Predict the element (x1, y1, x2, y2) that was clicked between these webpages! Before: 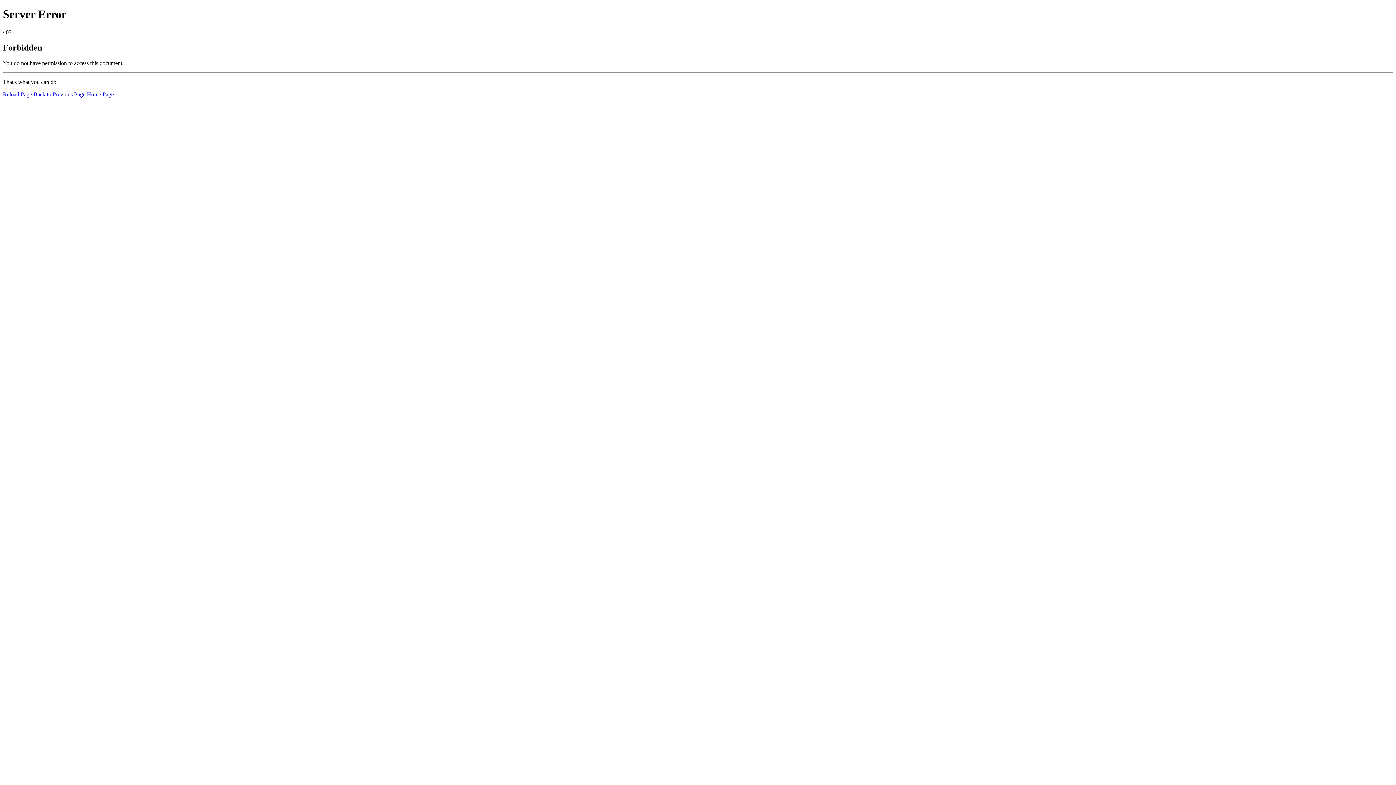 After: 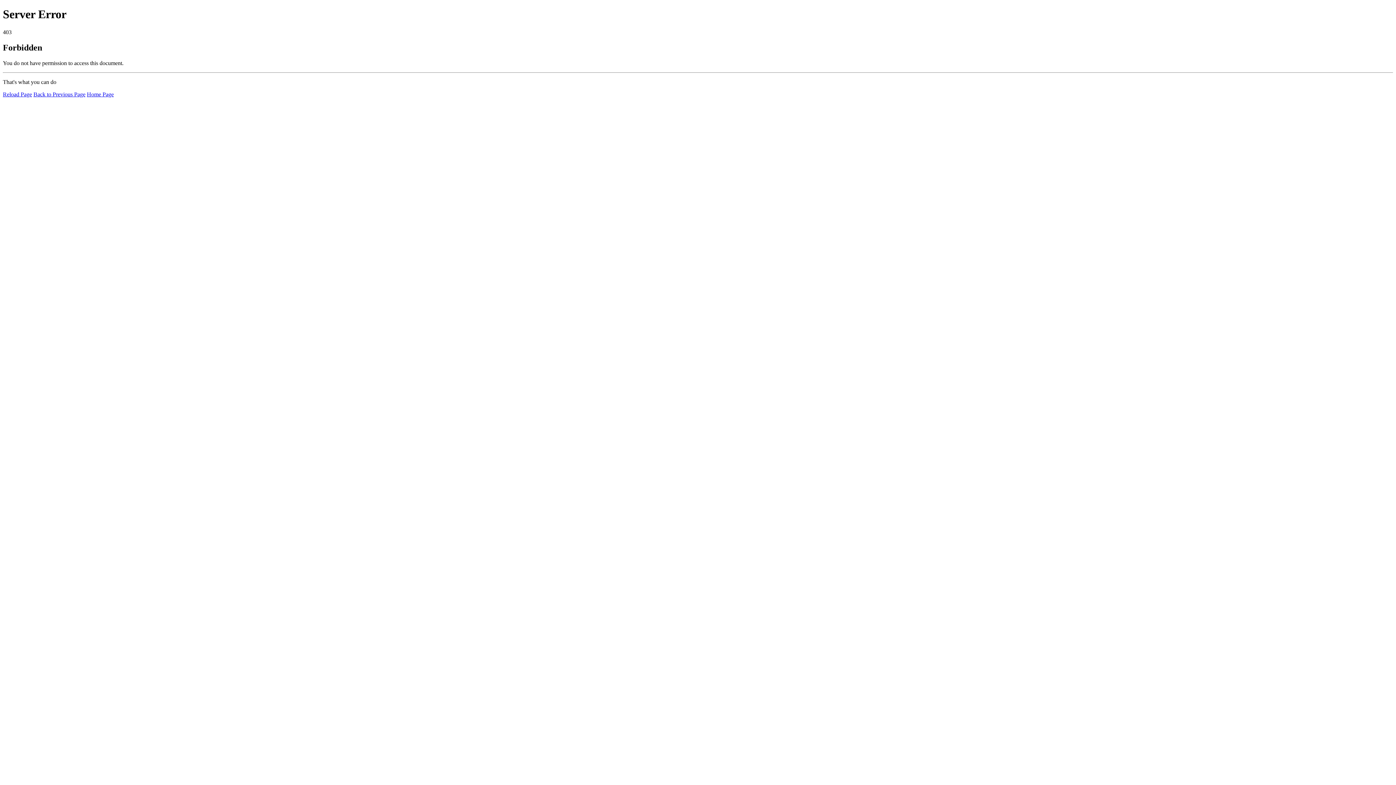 Action: bbox: (86, 91, 113, 97) label: Home Page